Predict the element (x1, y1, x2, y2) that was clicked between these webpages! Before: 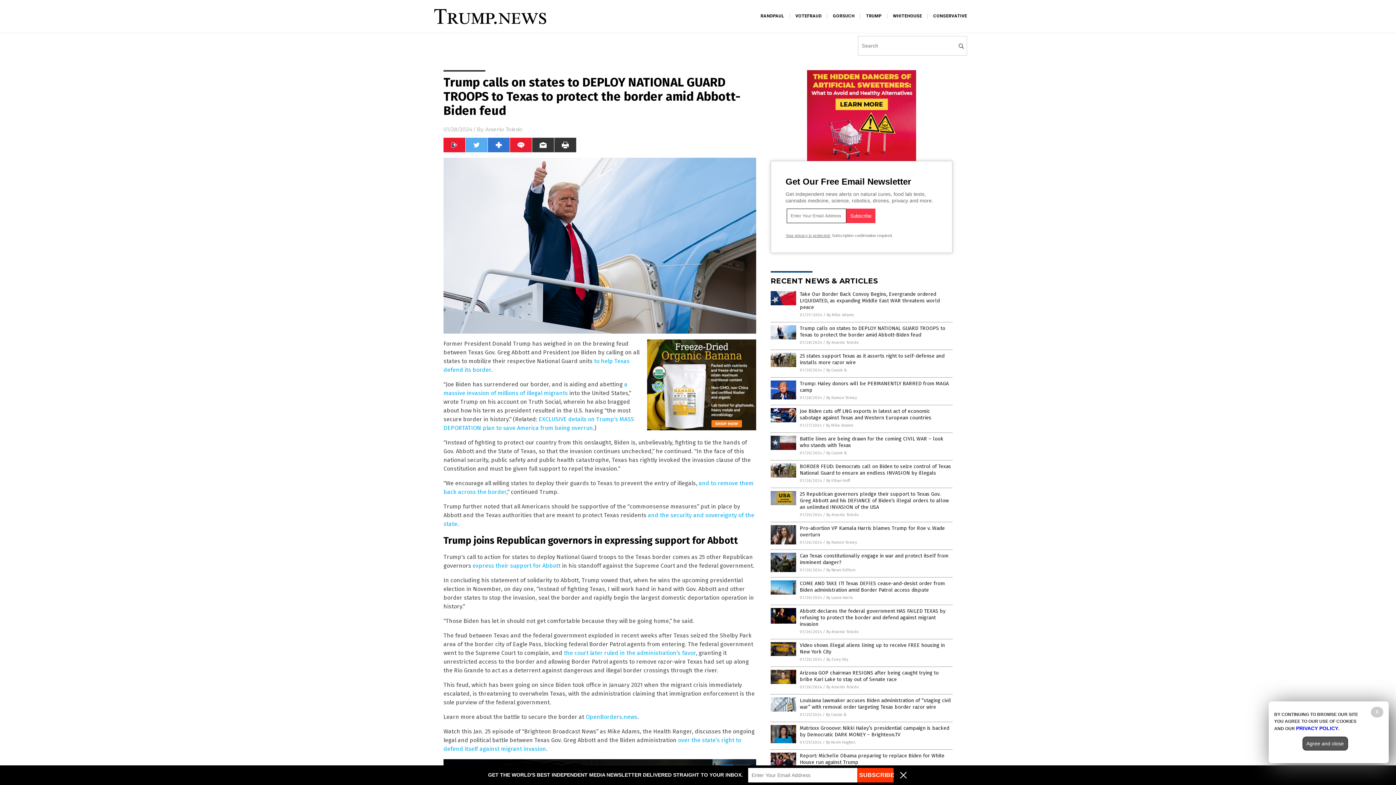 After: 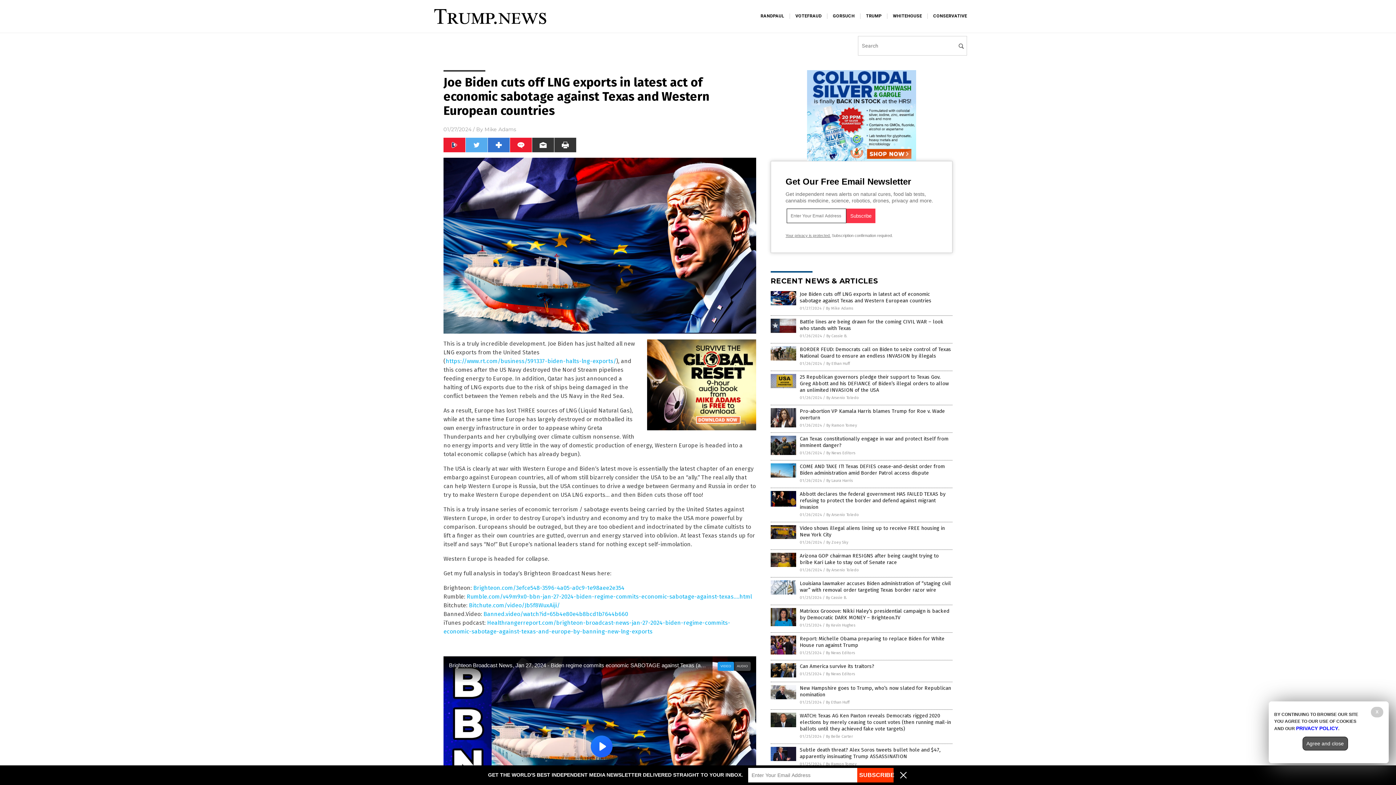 Action: bbox: (770, 418, 796, 423)